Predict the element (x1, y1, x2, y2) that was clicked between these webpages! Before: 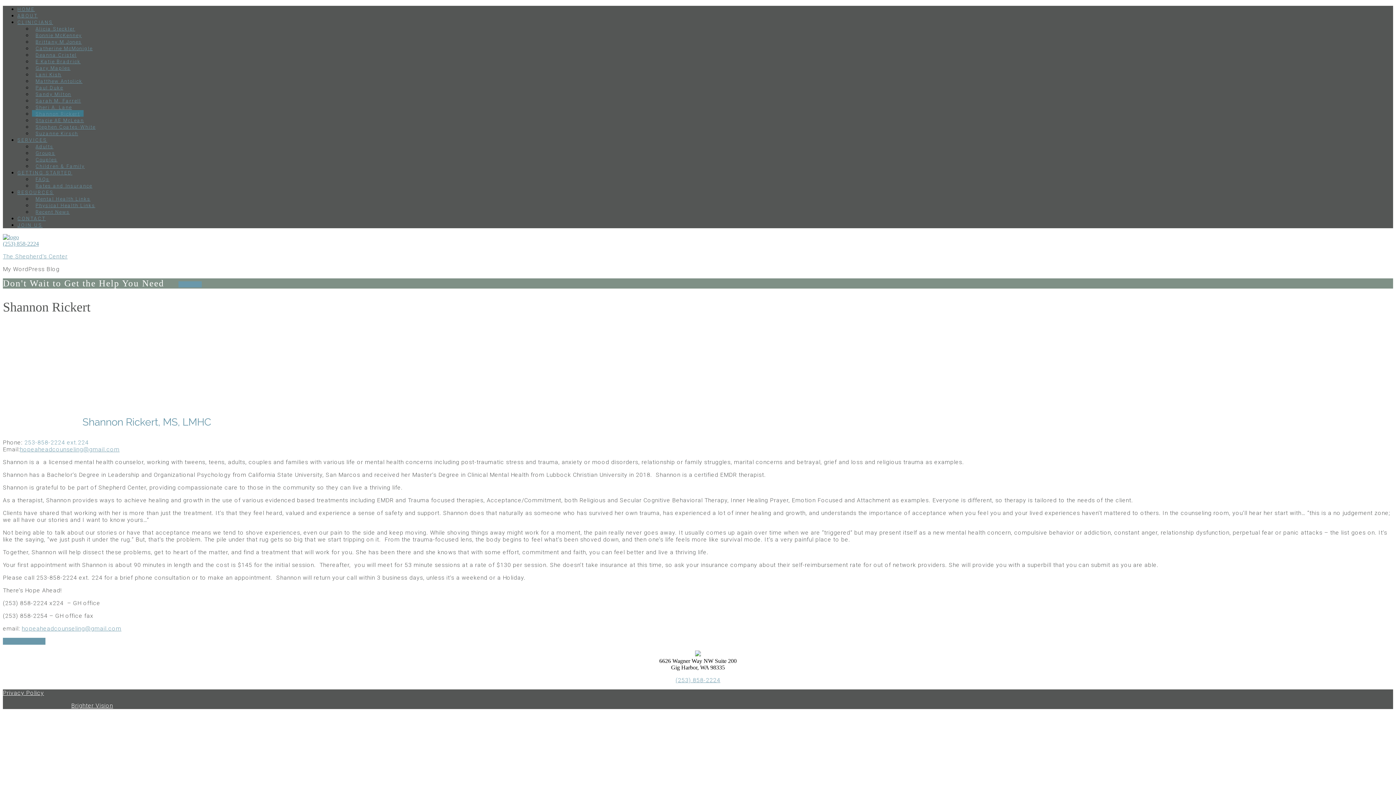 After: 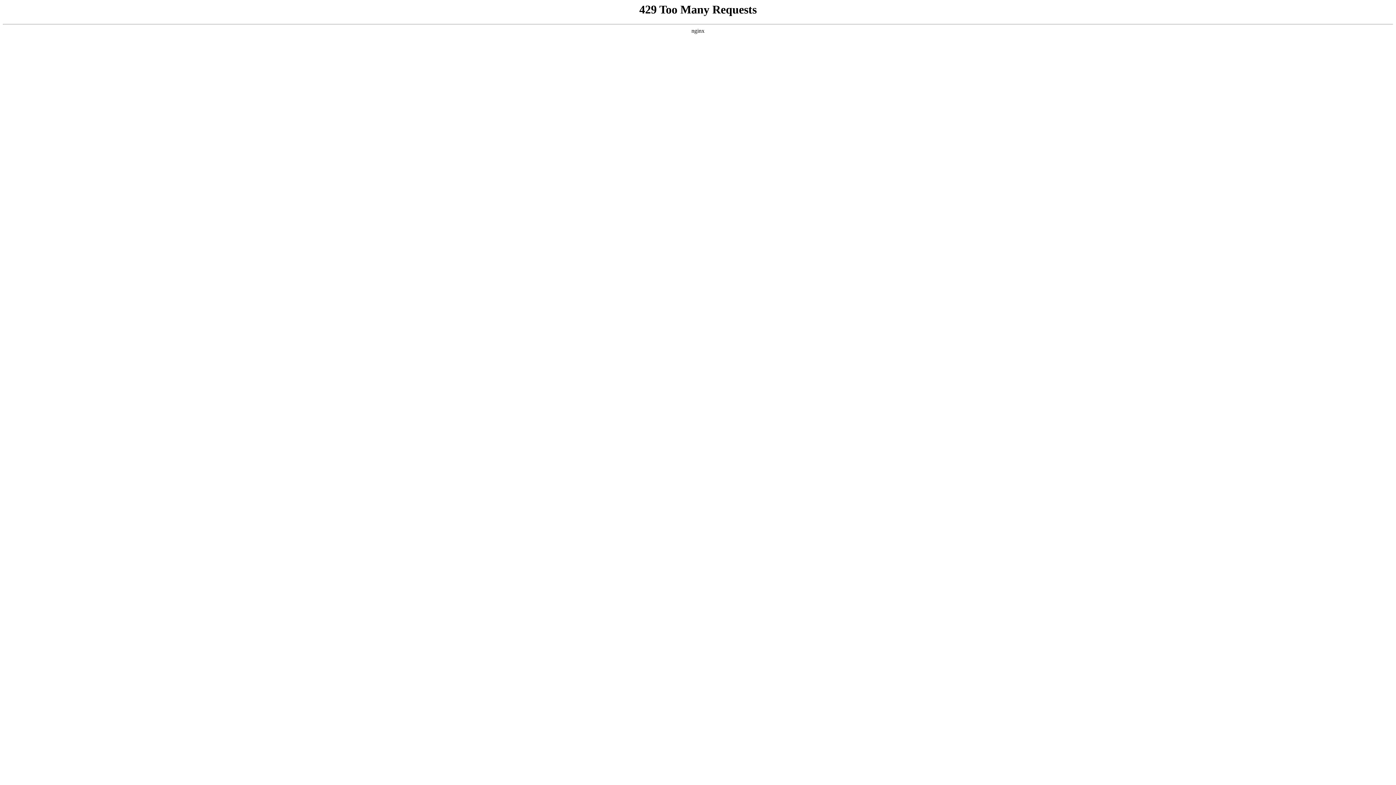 Action: label: Brighter Vision bbox: (71, 702, 113, 709)